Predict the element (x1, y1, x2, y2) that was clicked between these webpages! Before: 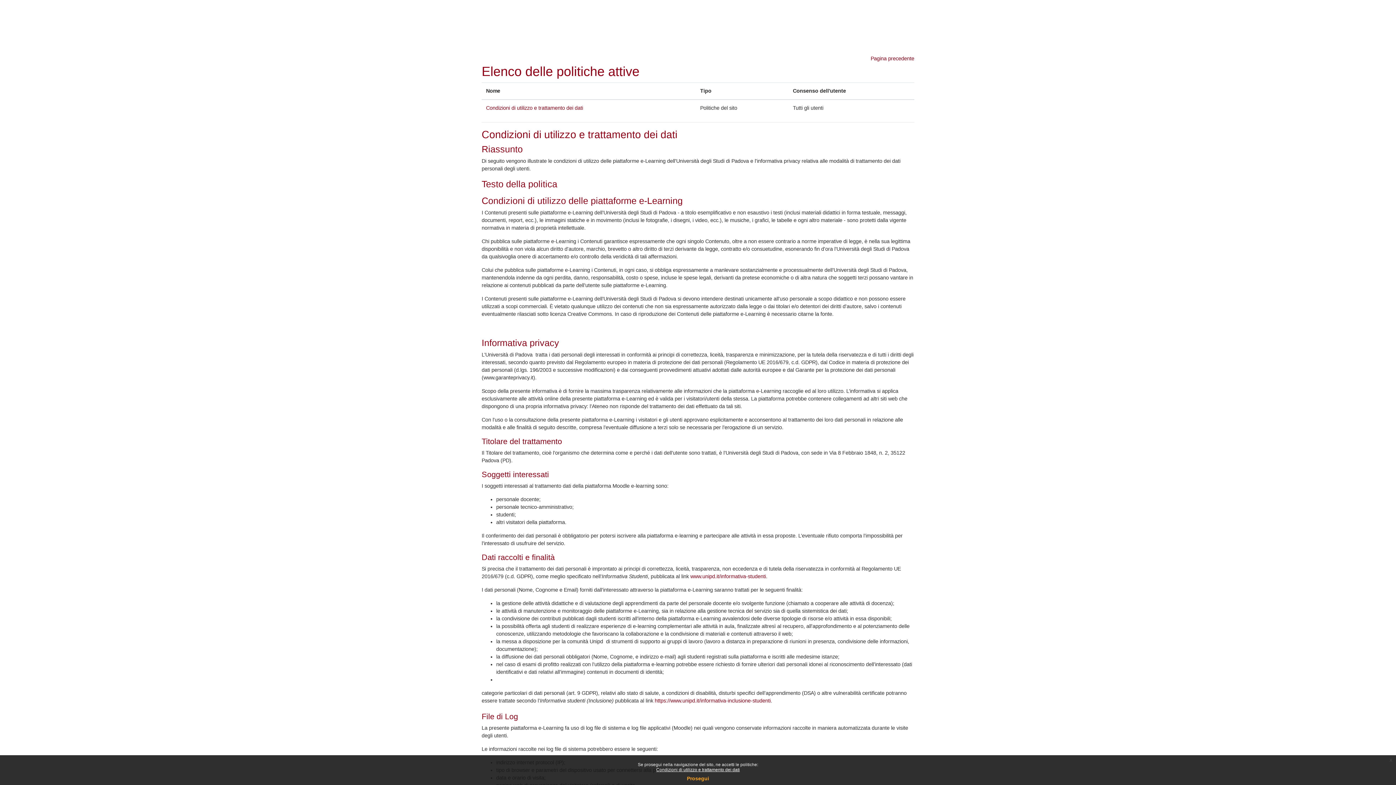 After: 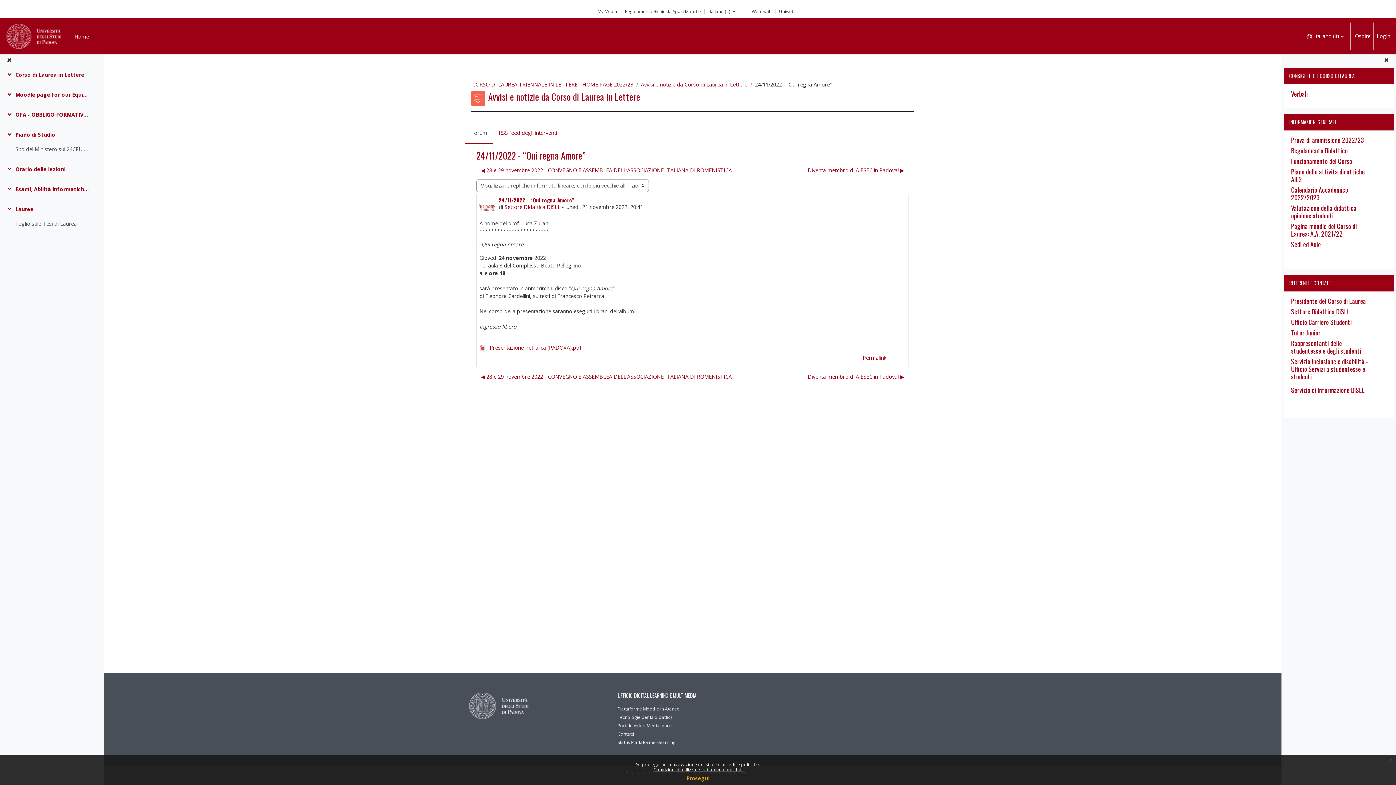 Action: bbox: (870, 55, 914, 61) label: Pagina precedente